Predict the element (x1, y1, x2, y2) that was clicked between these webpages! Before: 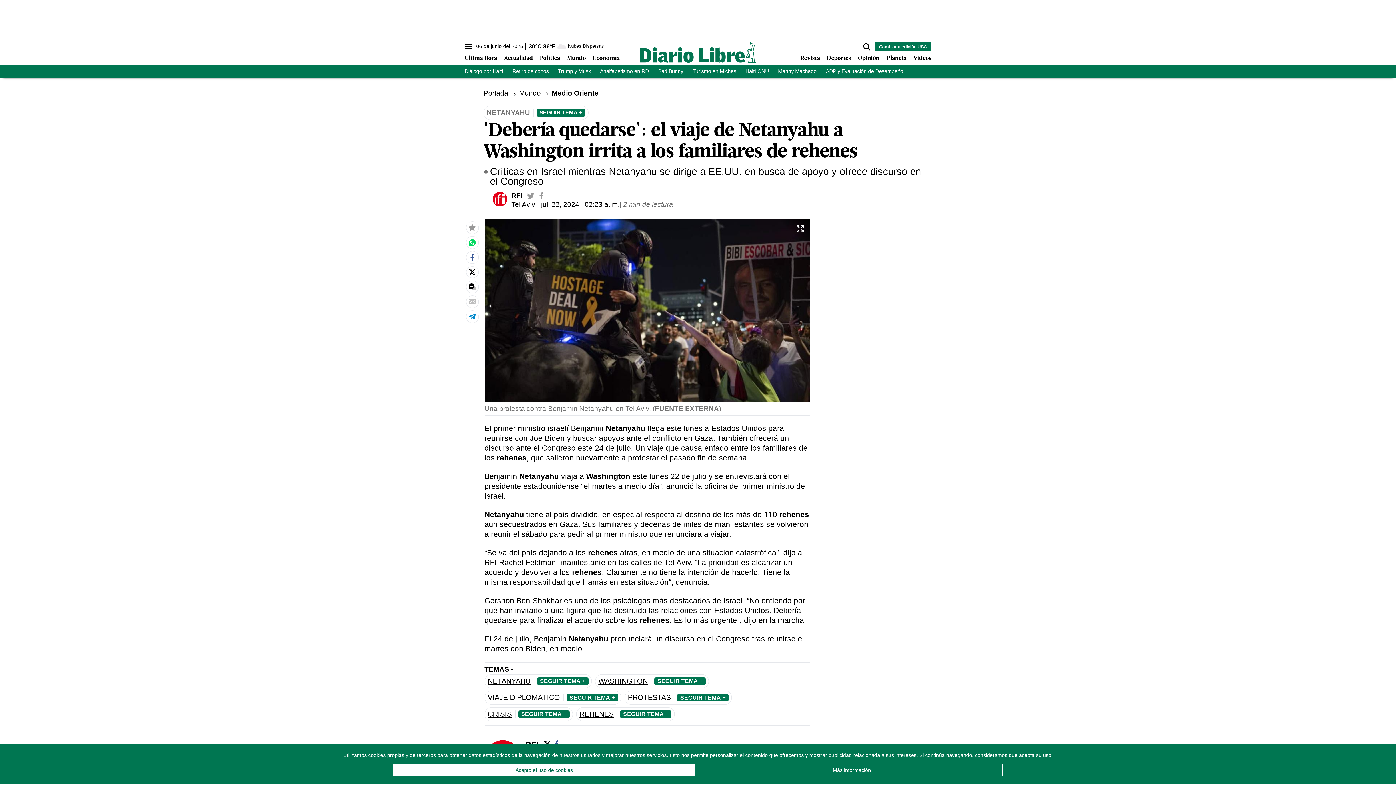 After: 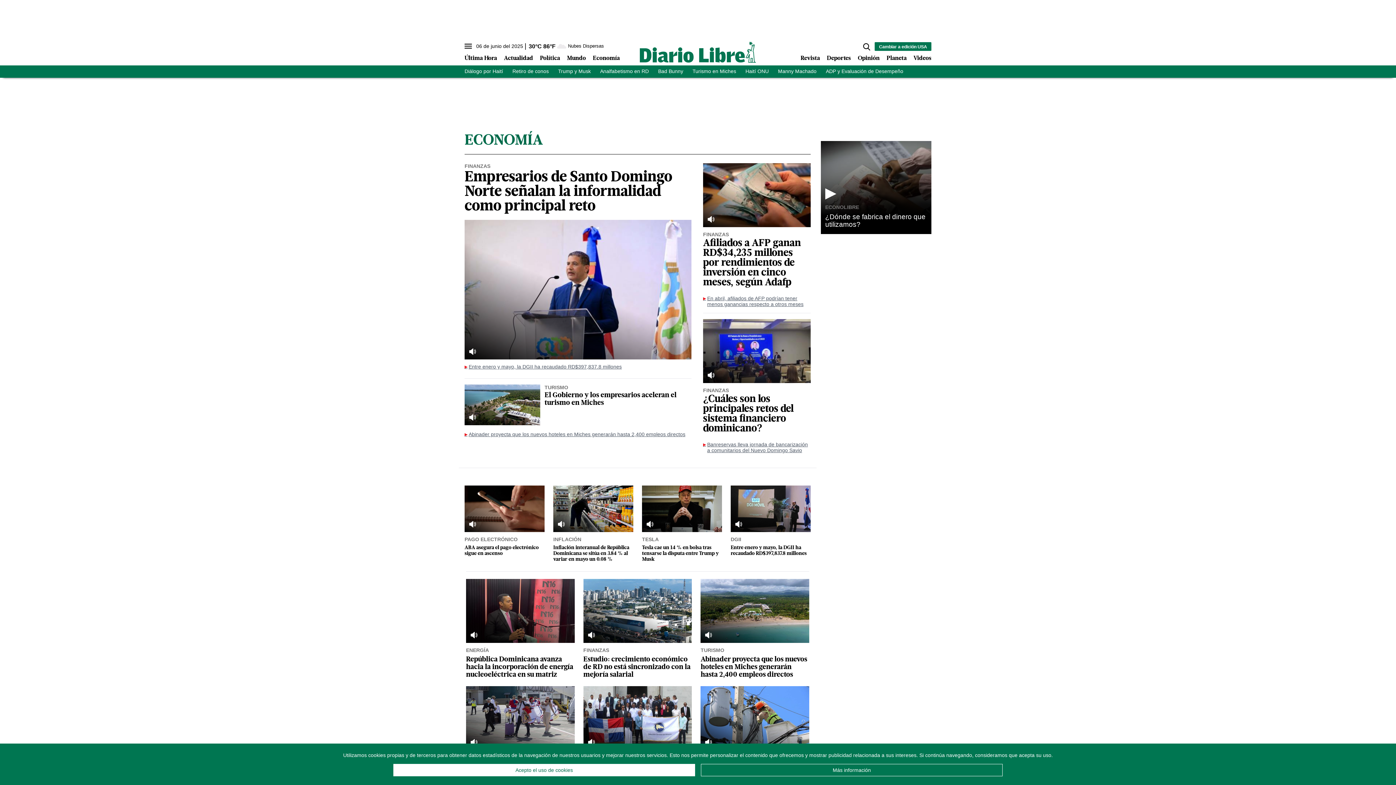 Action: bbox: (593, 55, 619, 61) label: Economía